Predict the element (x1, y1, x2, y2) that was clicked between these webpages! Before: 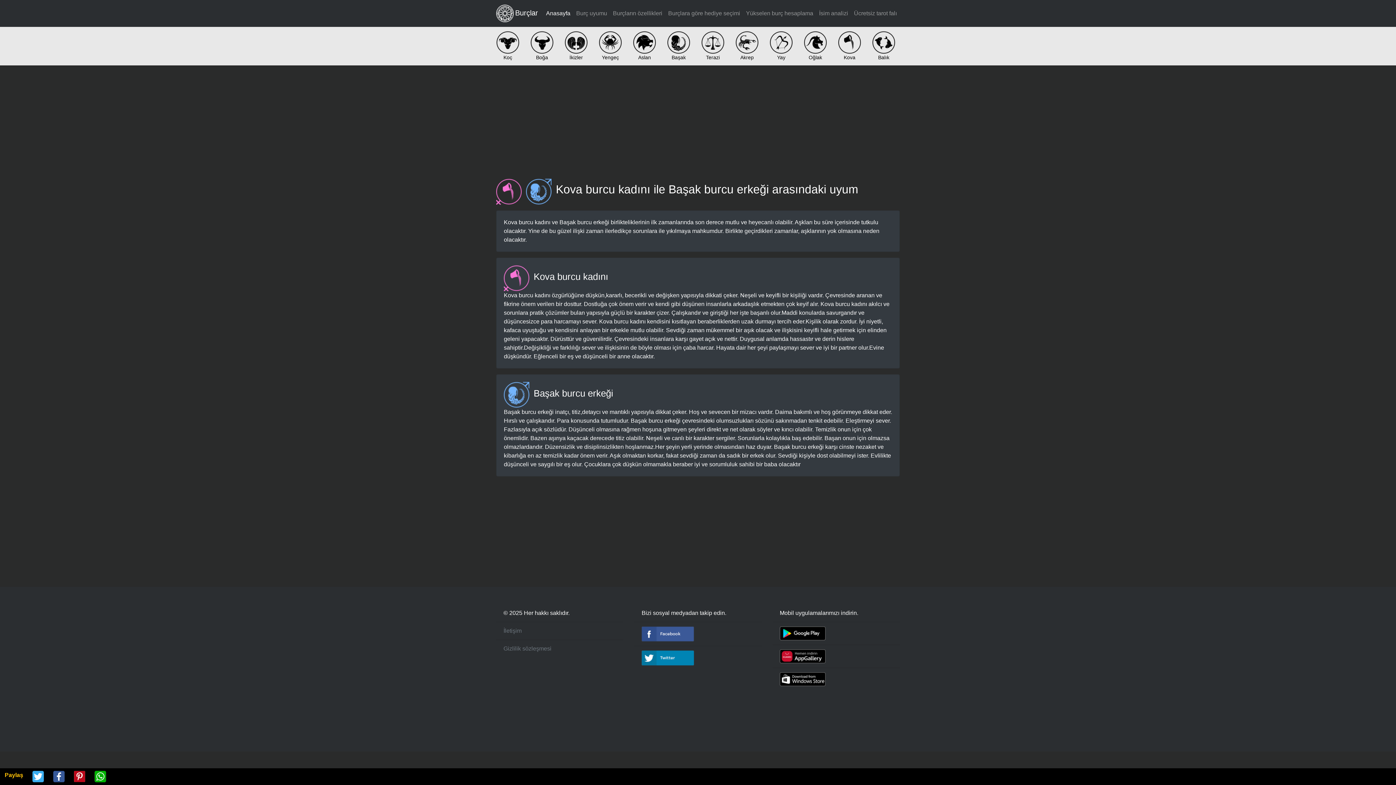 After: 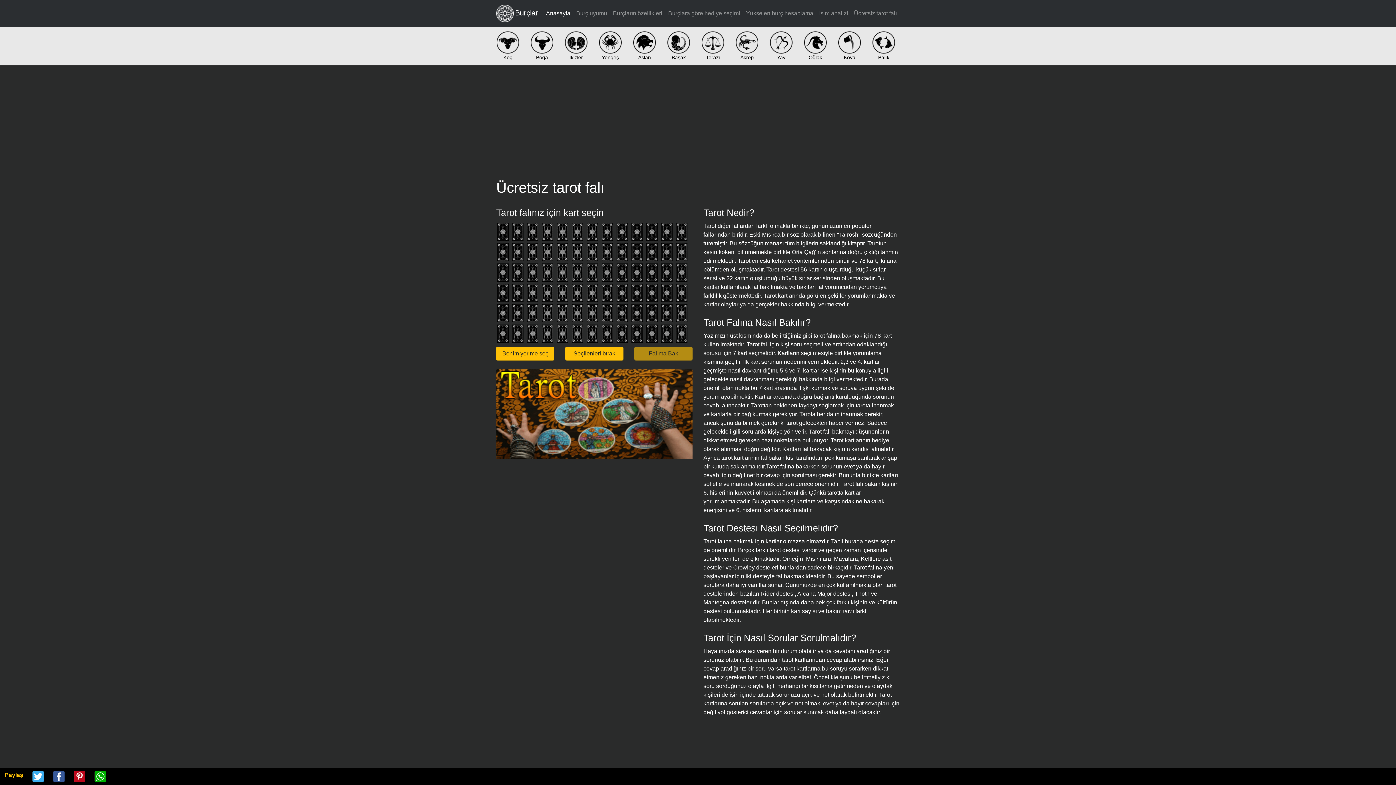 Action: bbox: (851, 6, 900, 20) label: Ücretsiz tarot falı